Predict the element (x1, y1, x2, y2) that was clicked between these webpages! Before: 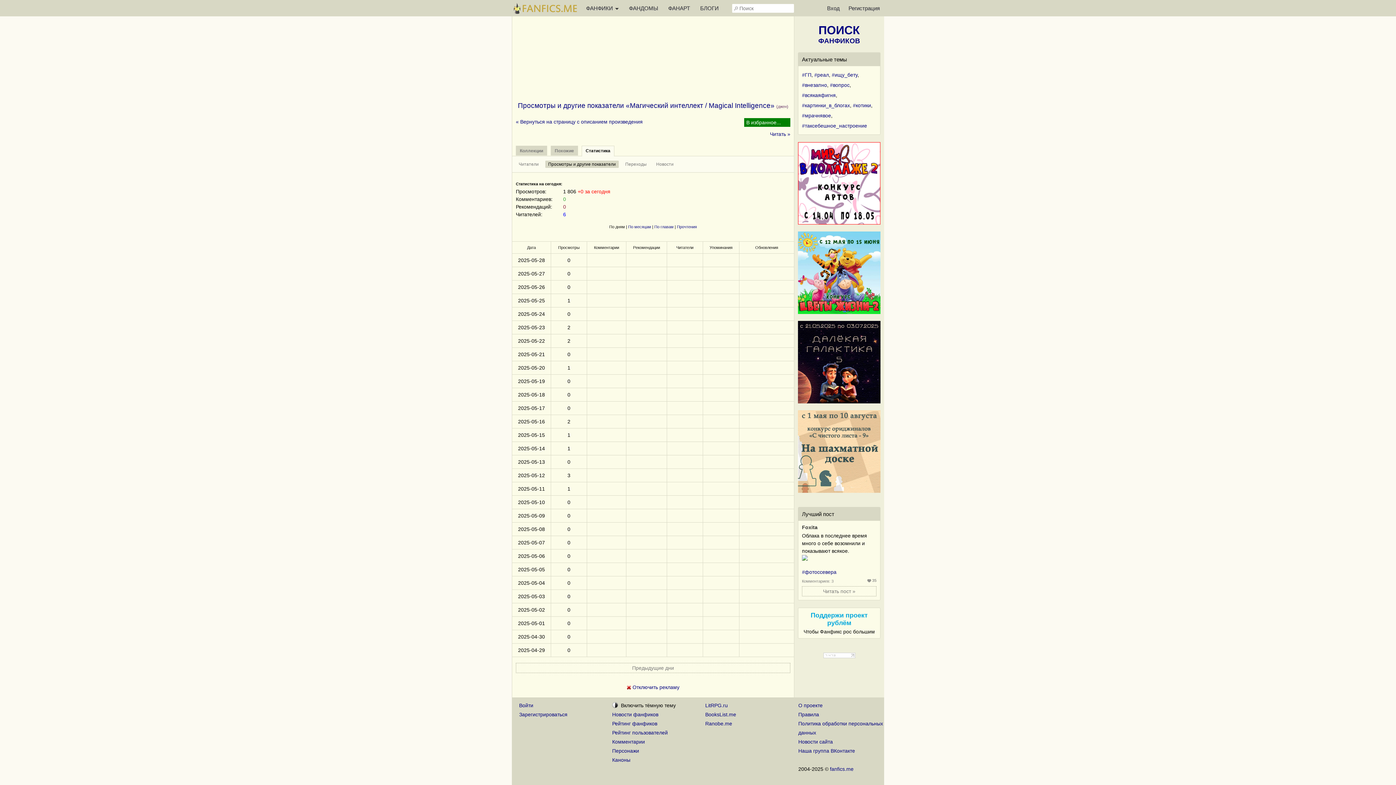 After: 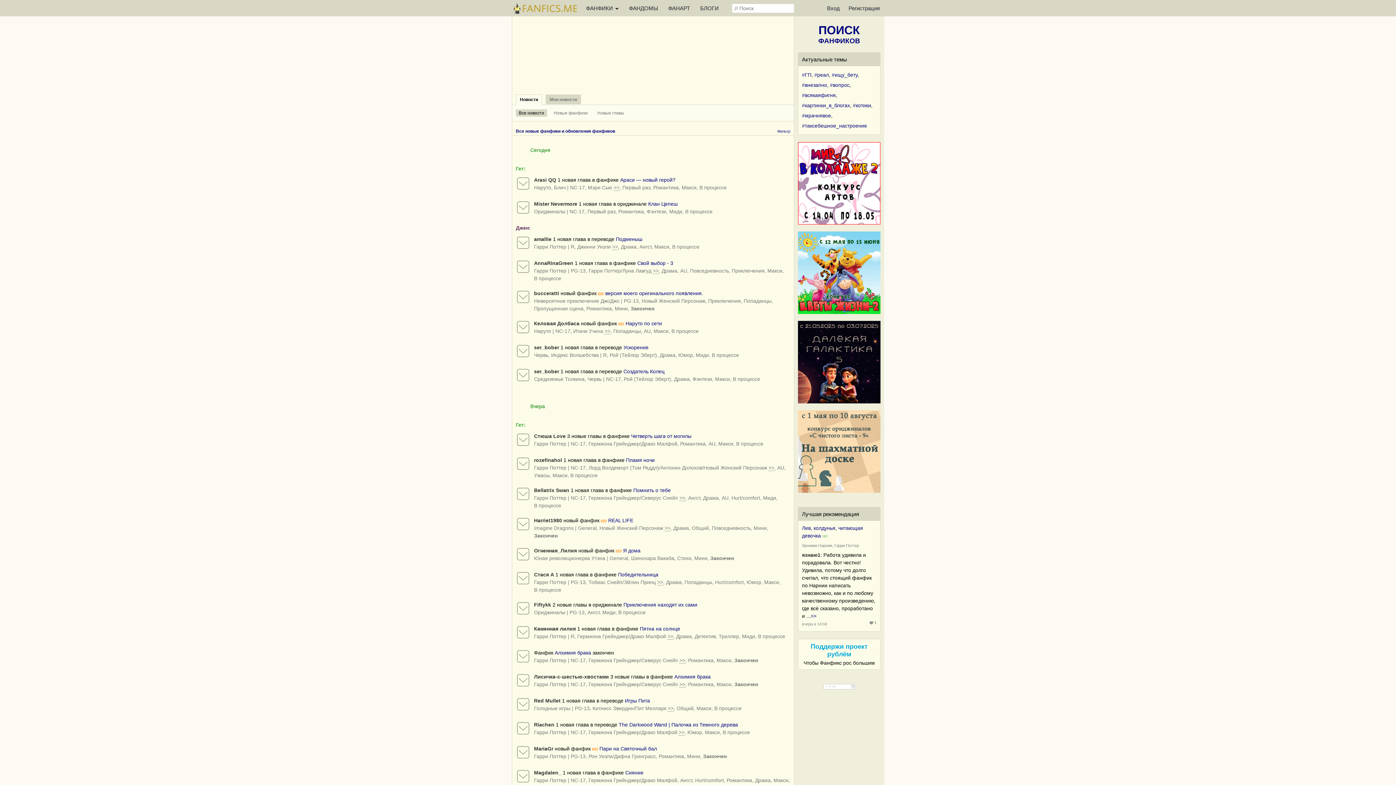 Action: label: Новости фанфиков bbox: (612, 712, 658, 717)